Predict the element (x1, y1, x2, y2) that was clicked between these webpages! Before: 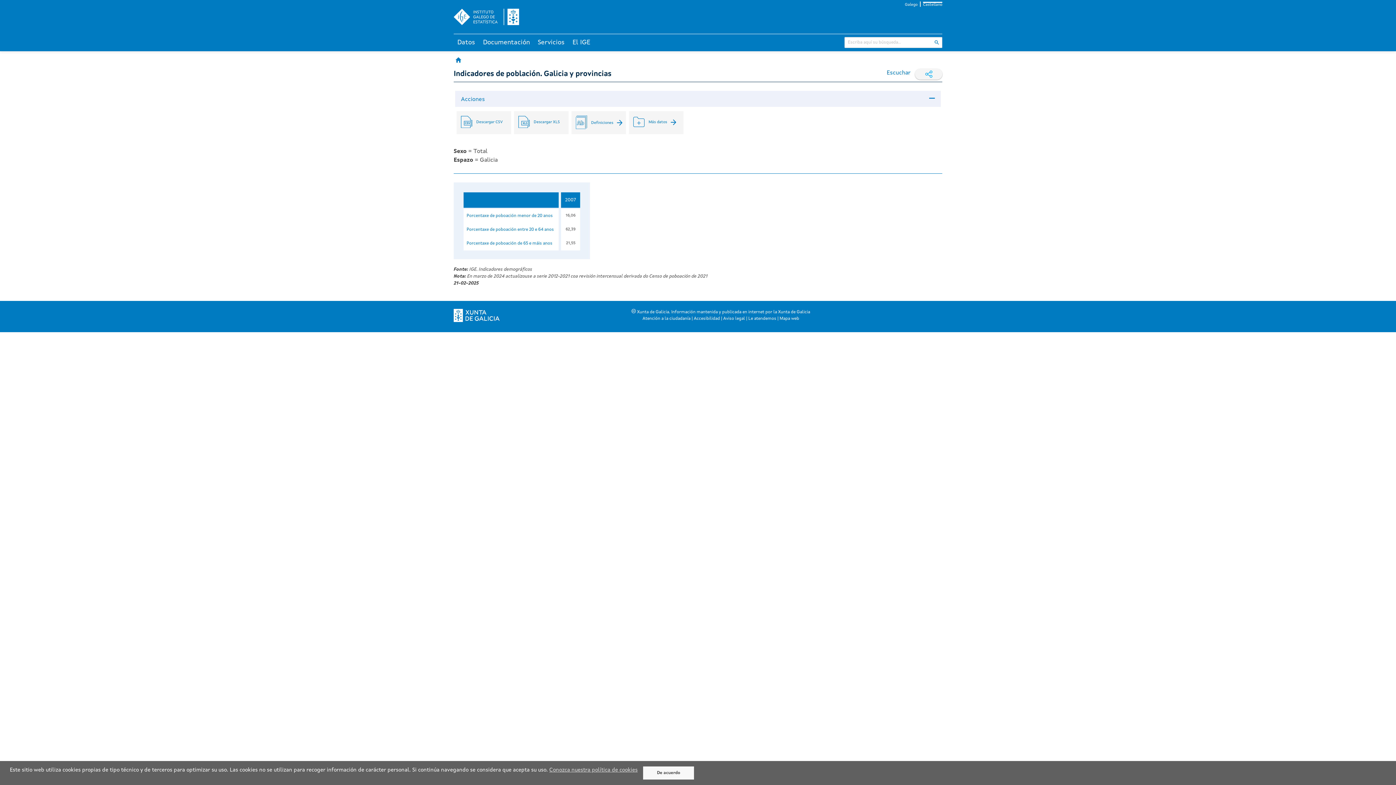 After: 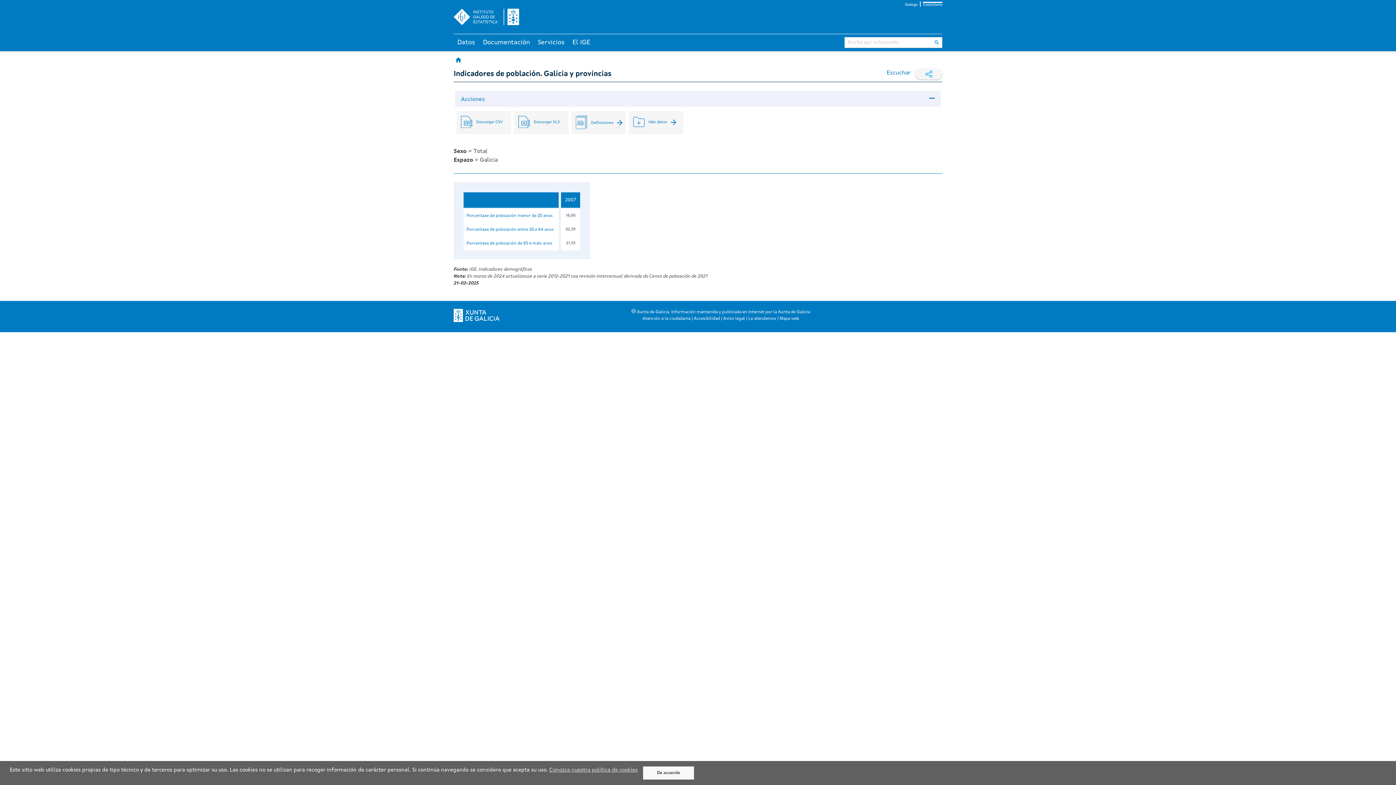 Action: label:  

Descargar CSV bbox: (456, 111, 511, 134)